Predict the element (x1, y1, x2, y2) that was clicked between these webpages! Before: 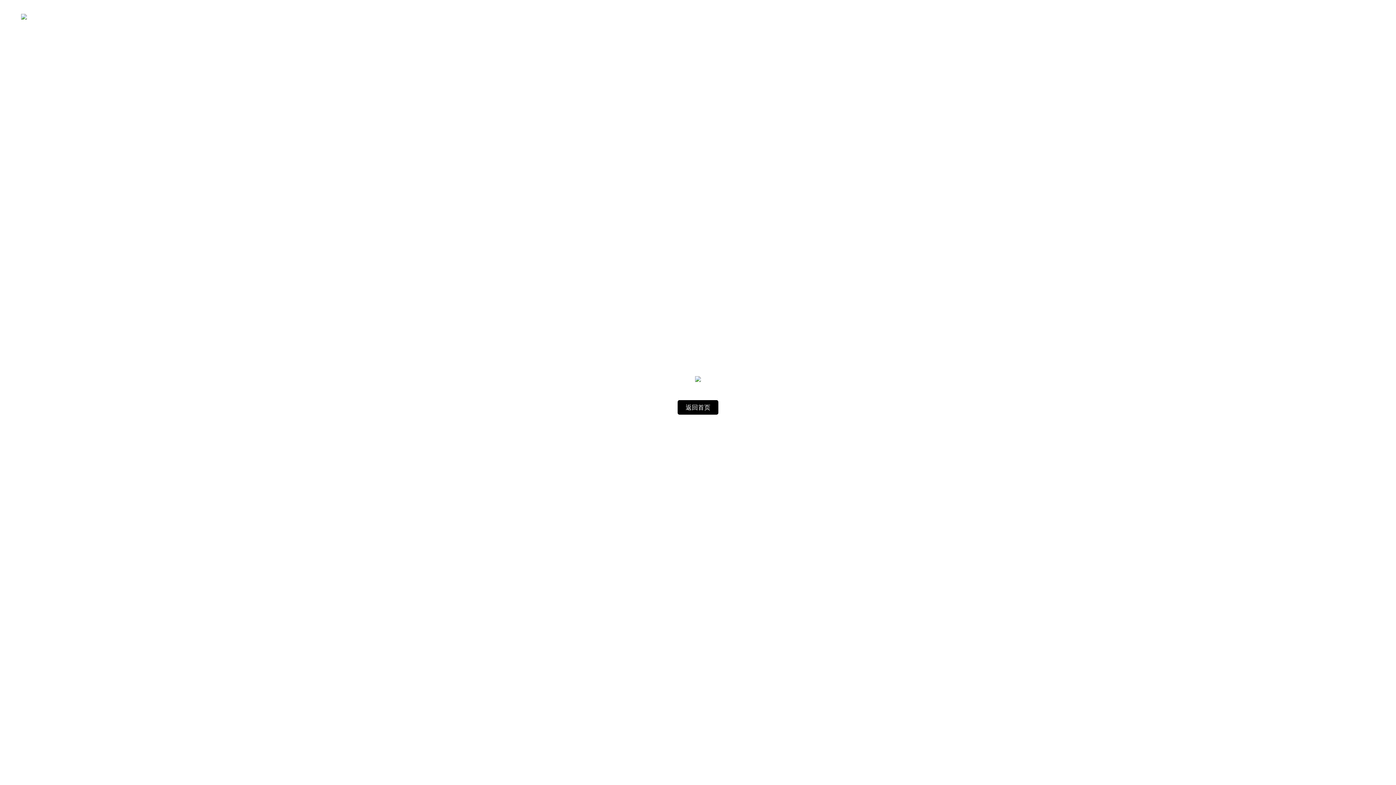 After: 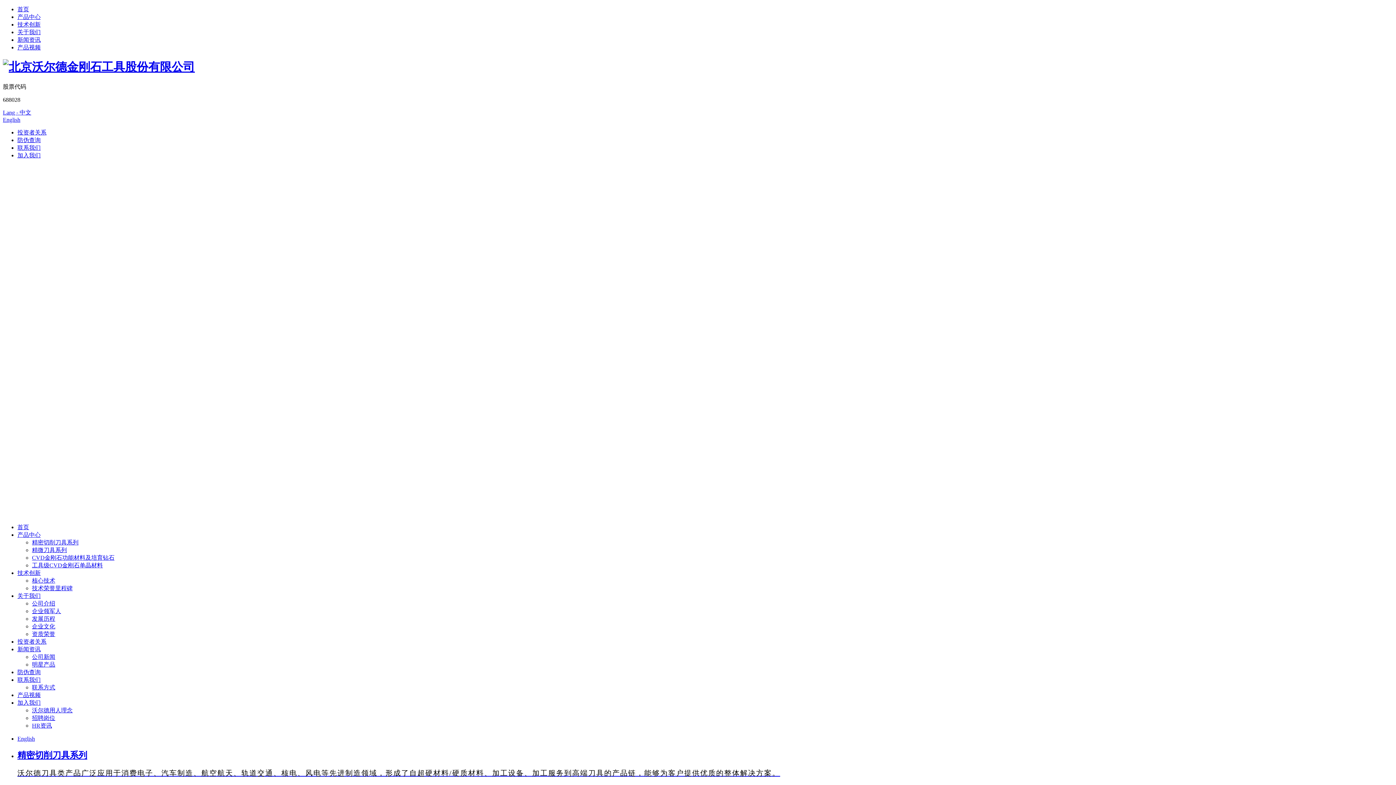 Action: label: 返回首页 bbox: (677, 400, 718, 414)